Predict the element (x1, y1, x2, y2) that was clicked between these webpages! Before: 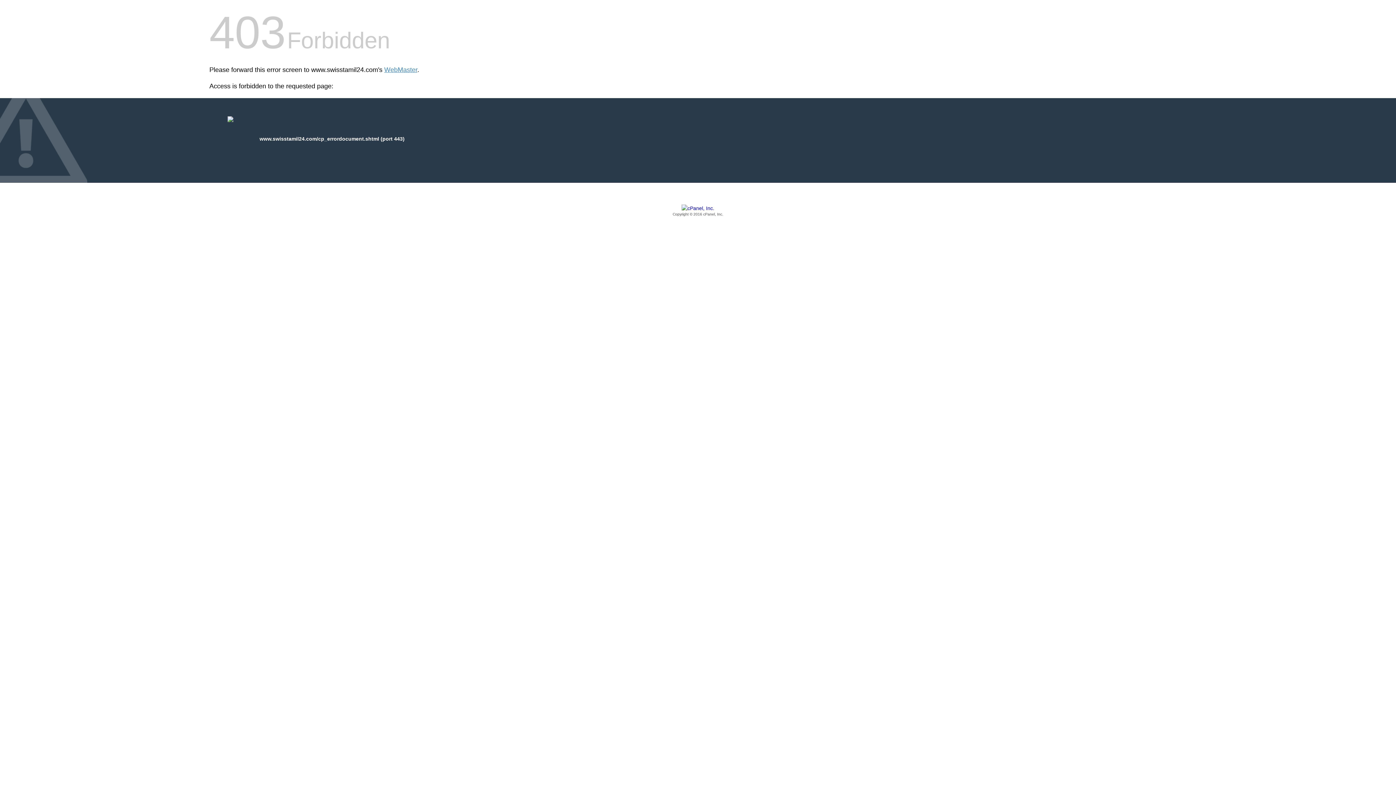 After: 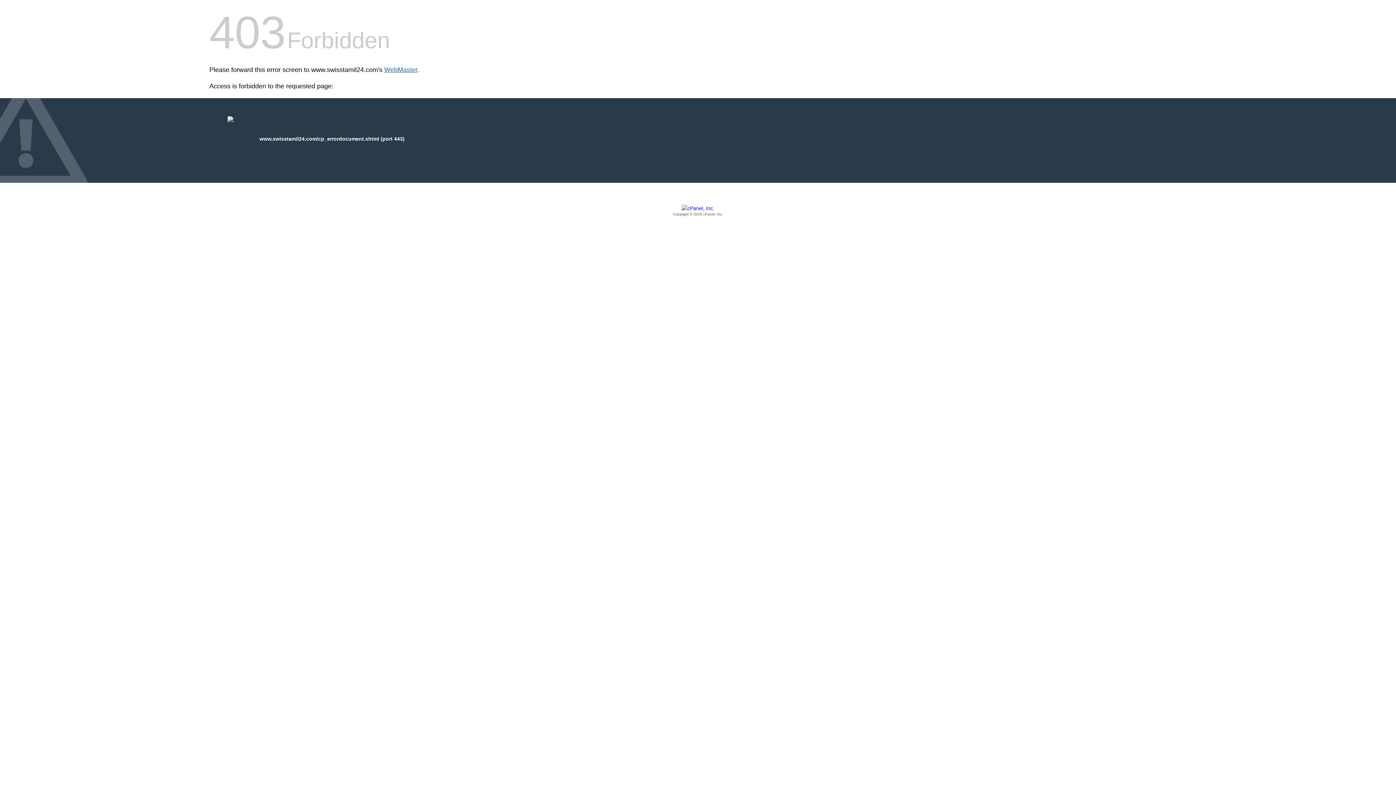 Action: bbox: (384, 66, 417, 73) label: WebMaster